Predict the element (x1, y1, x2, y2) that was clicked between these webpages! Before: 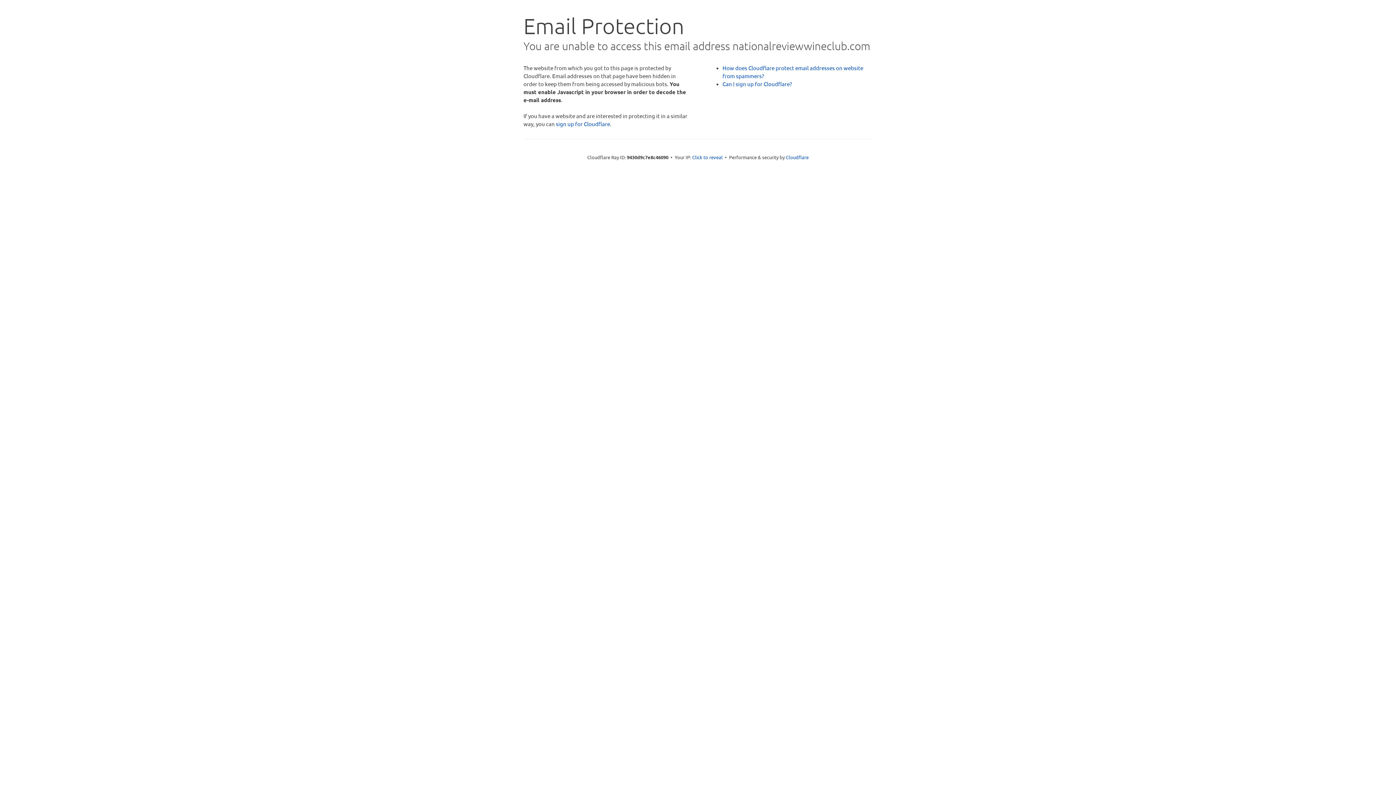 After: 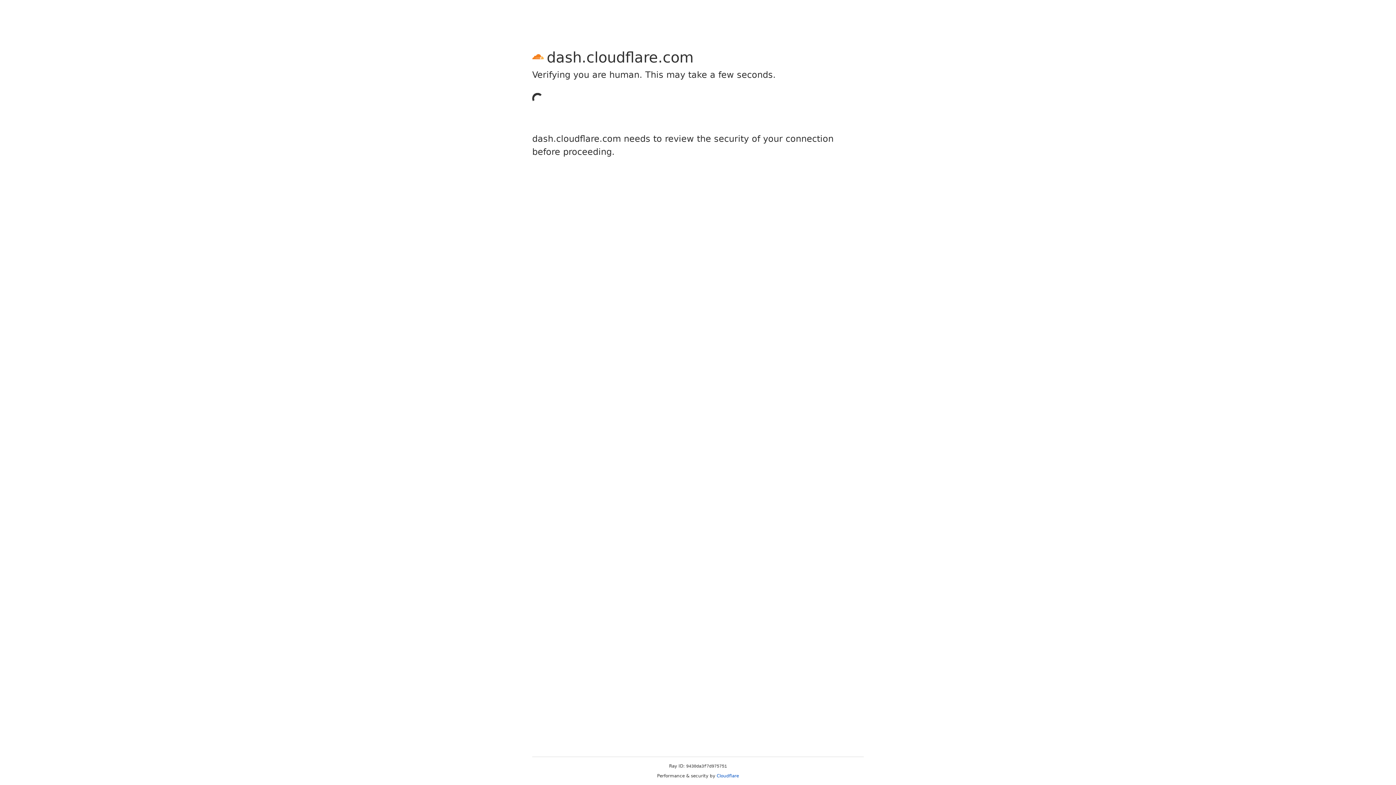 Action: label: sign up for Cloudflare bbox: (556, 120, 610, 127)